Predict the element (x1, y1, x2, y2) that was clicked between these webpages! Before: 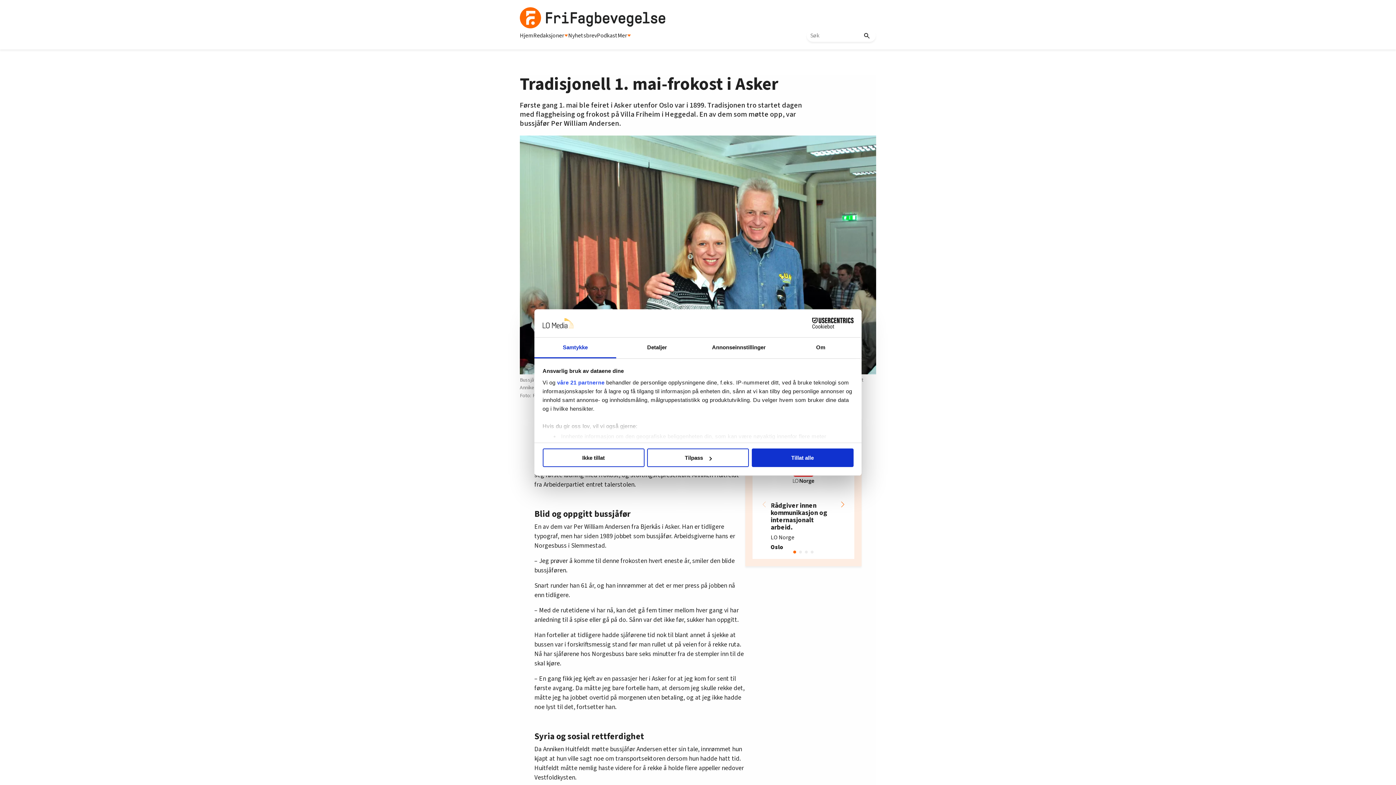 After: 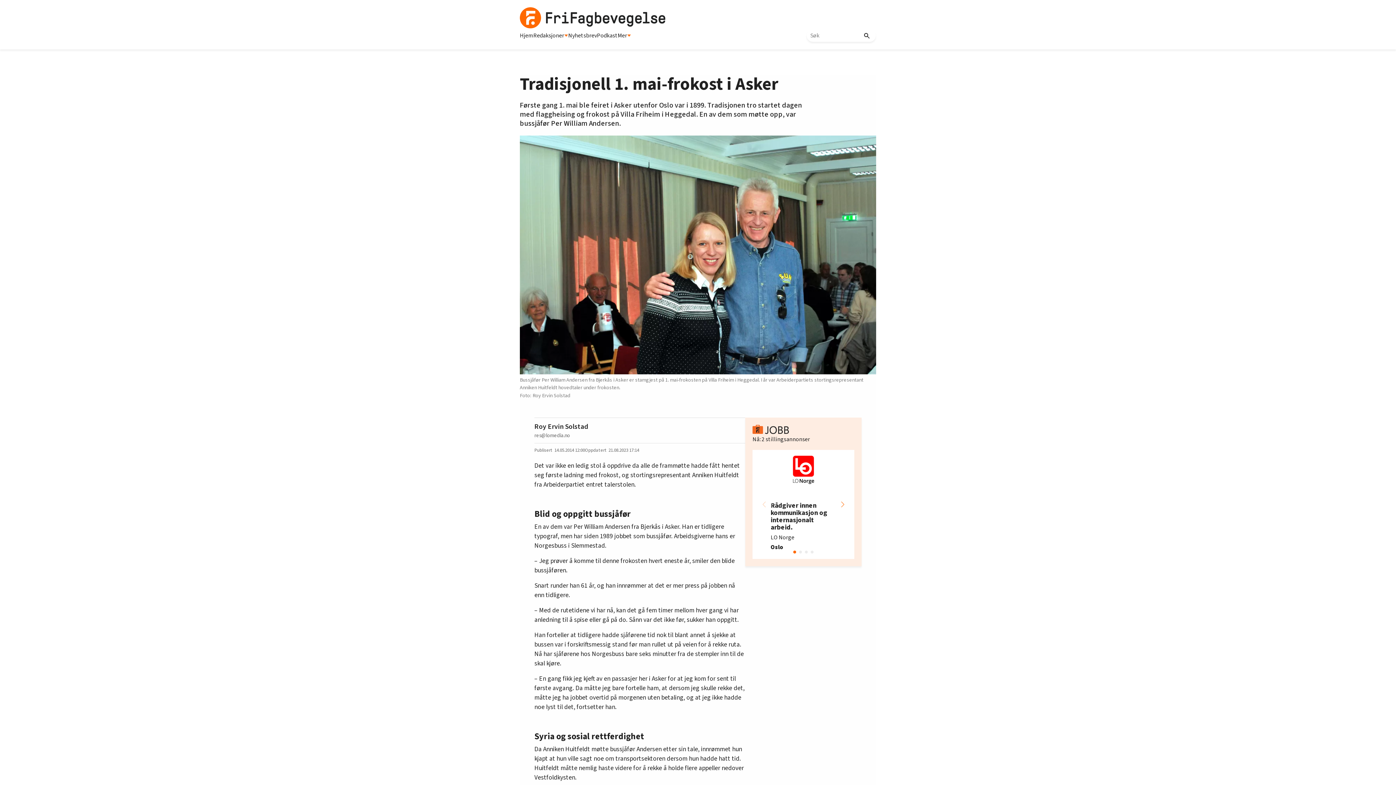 Action: bbox: (542, 448, 644, 467) label: Ikke tillat